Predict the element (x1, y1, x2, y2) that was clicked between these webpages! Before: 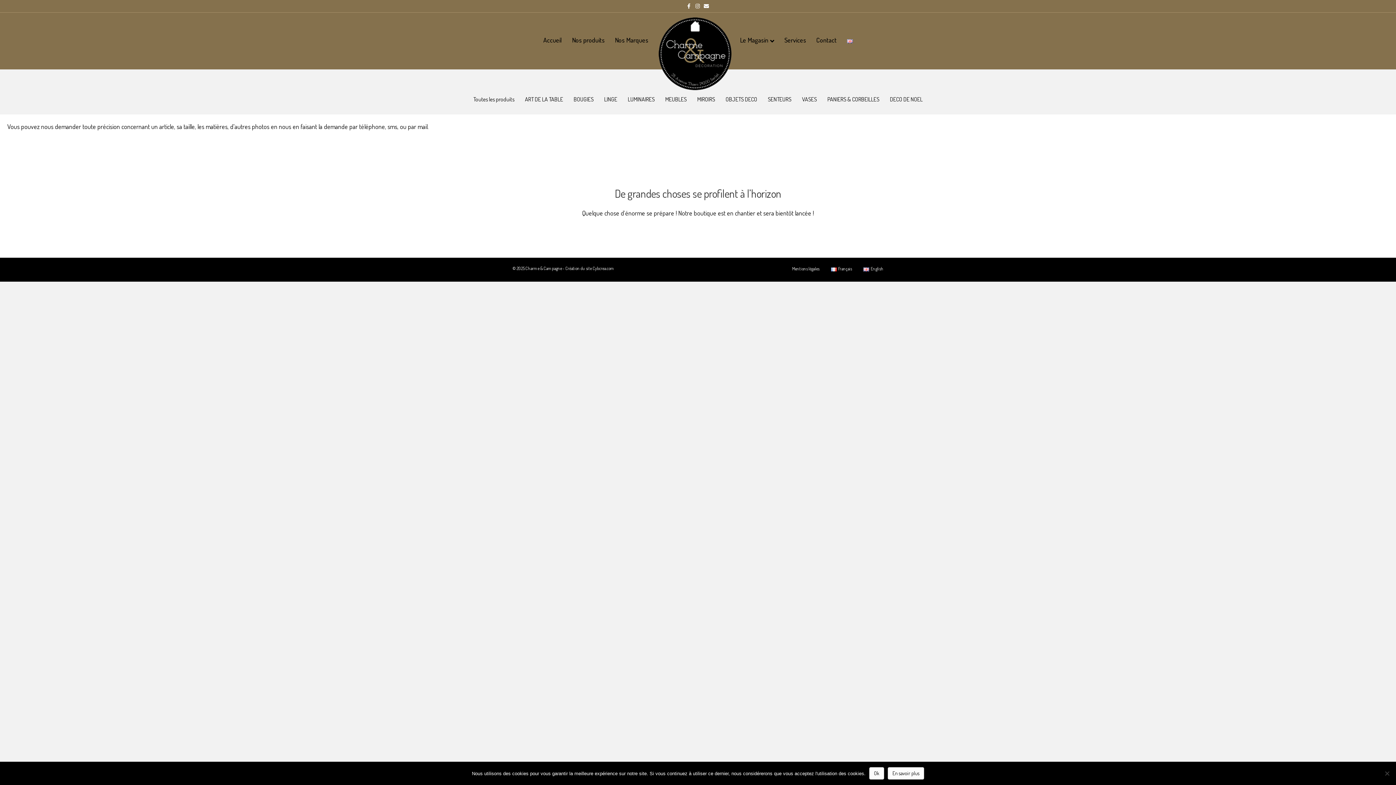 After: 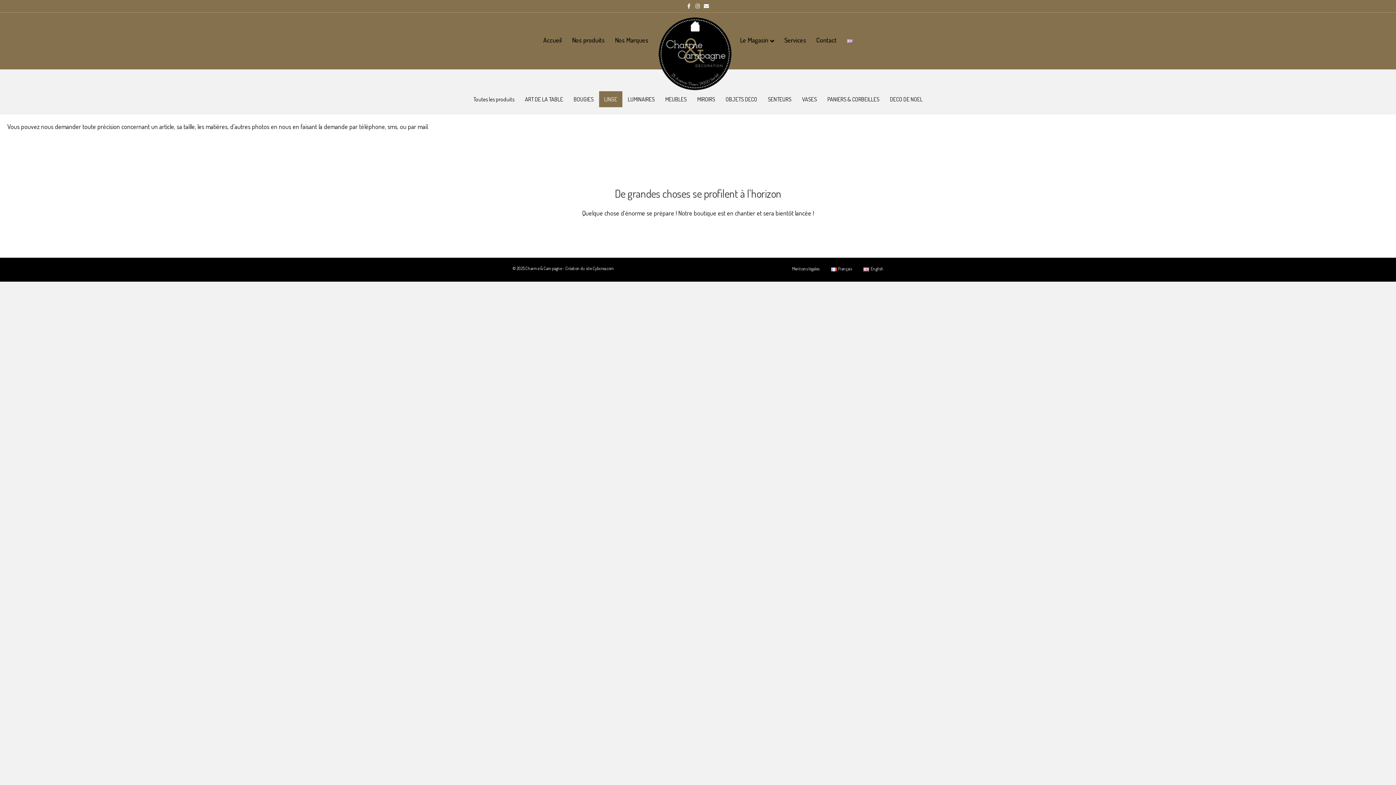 Action: bbox: (599, 91, 622, 107) label: LINGE